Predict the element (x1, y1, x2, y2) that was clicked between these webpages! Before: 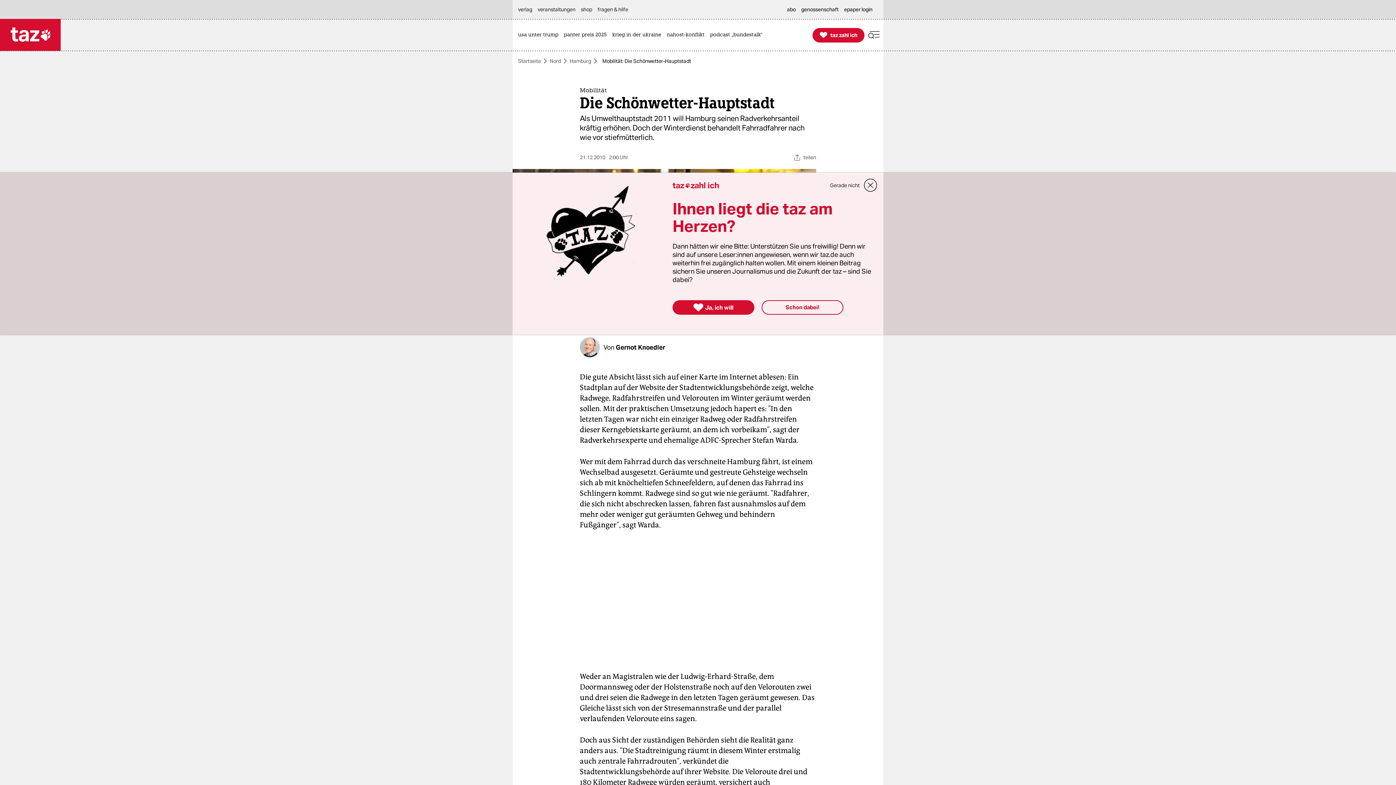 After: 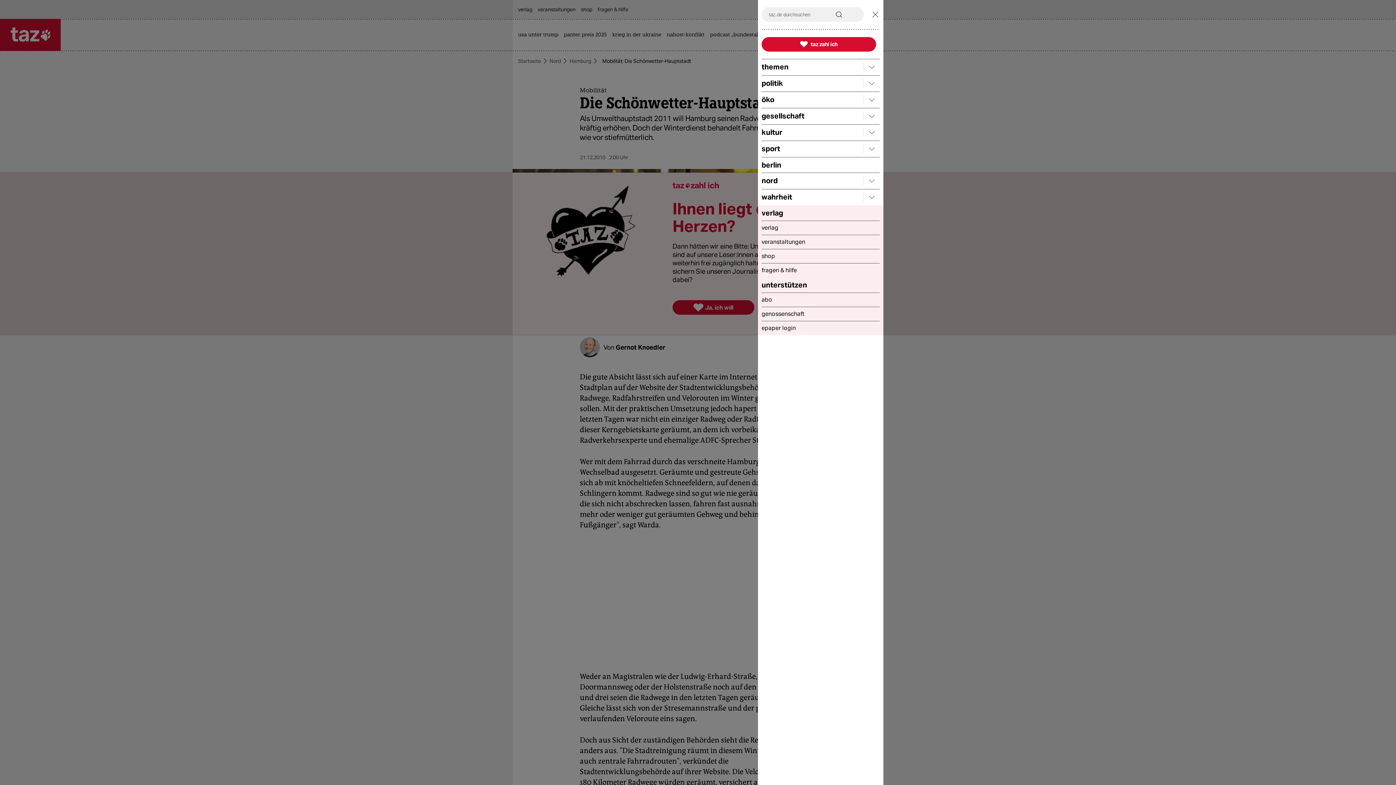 Action: bbox: (868, 28, 880, 41)